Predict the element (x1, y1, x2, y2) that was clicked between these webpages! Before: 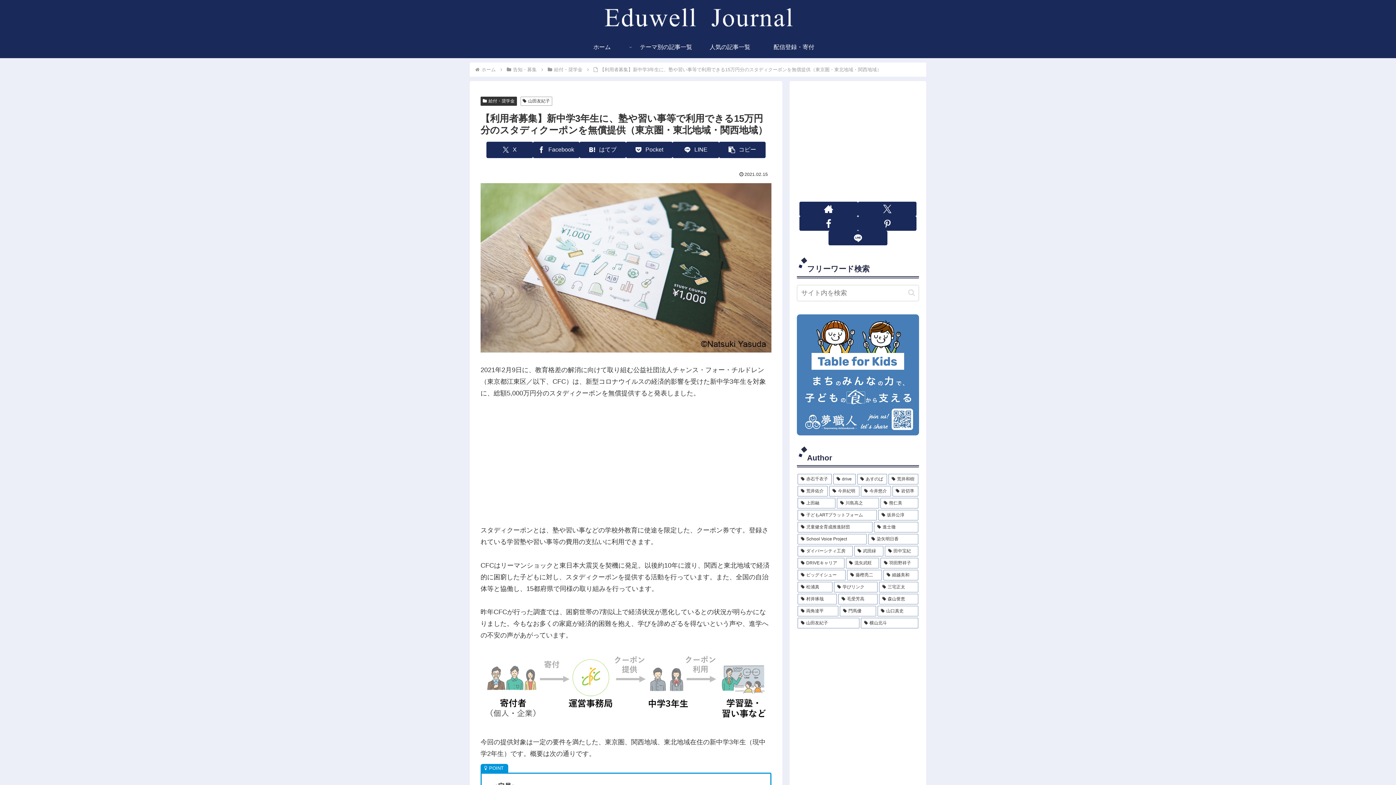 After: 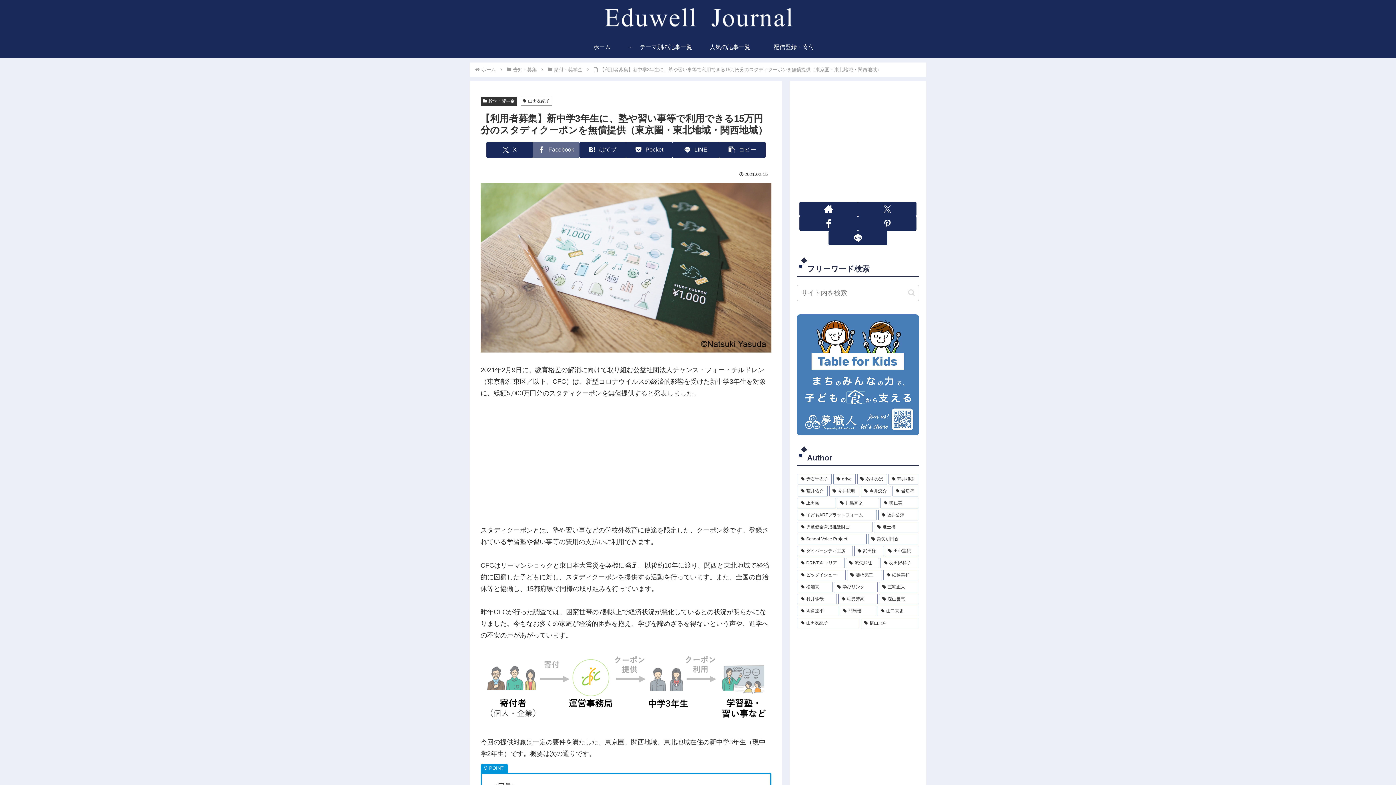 Action: bbox: (533, 141, 579, 158) label: Facebookでシェア